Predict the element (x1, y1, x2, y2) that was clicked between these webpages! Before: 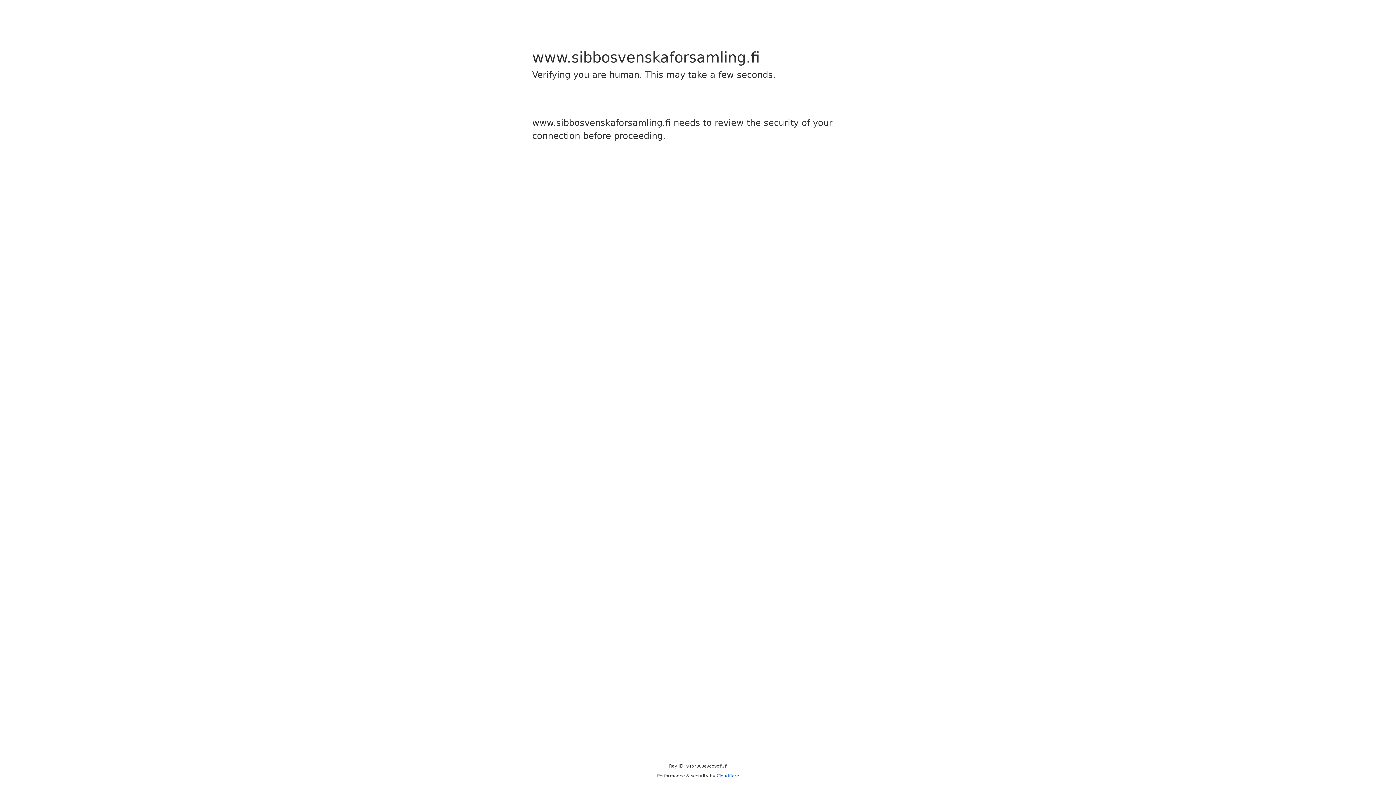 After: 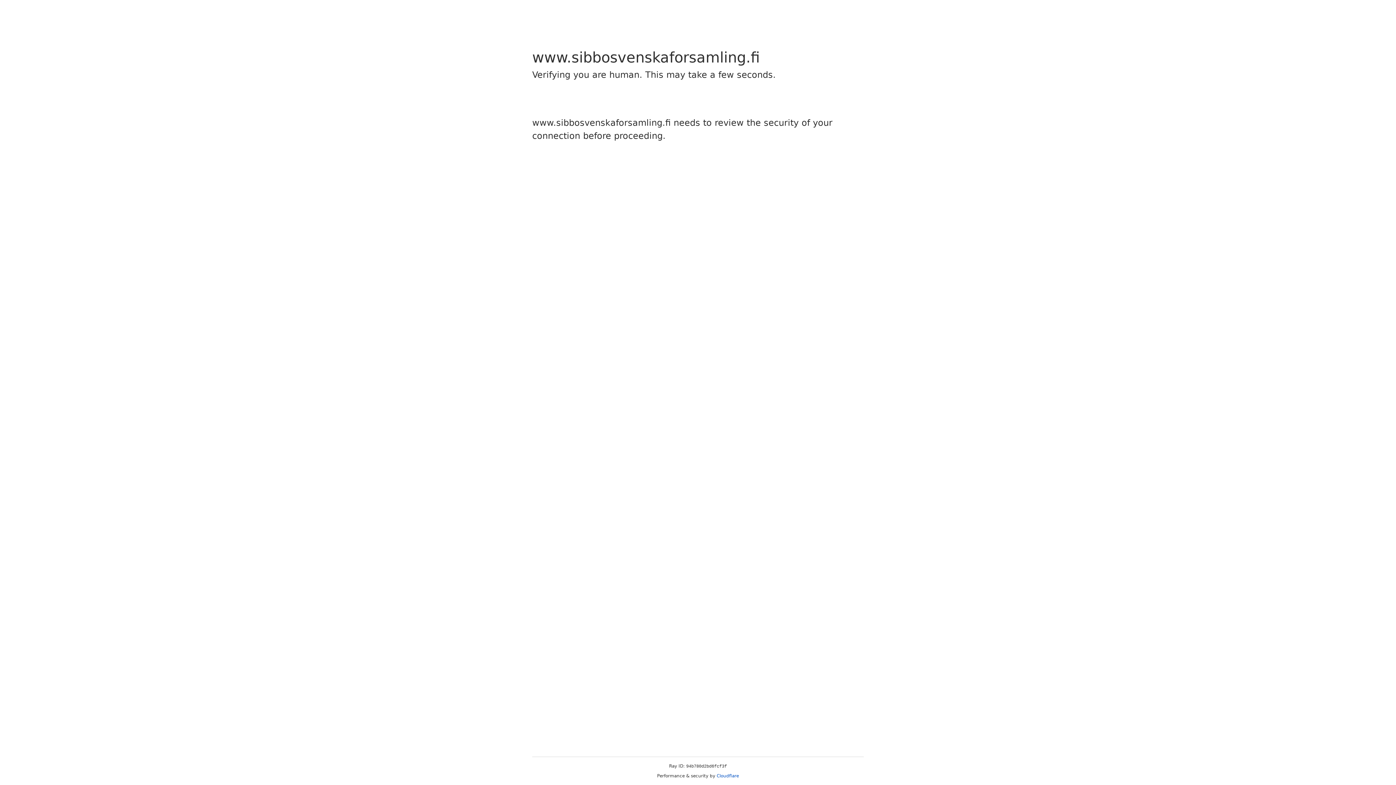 Action: bbox: (716, 773, 739, 778) label: Cloudflare